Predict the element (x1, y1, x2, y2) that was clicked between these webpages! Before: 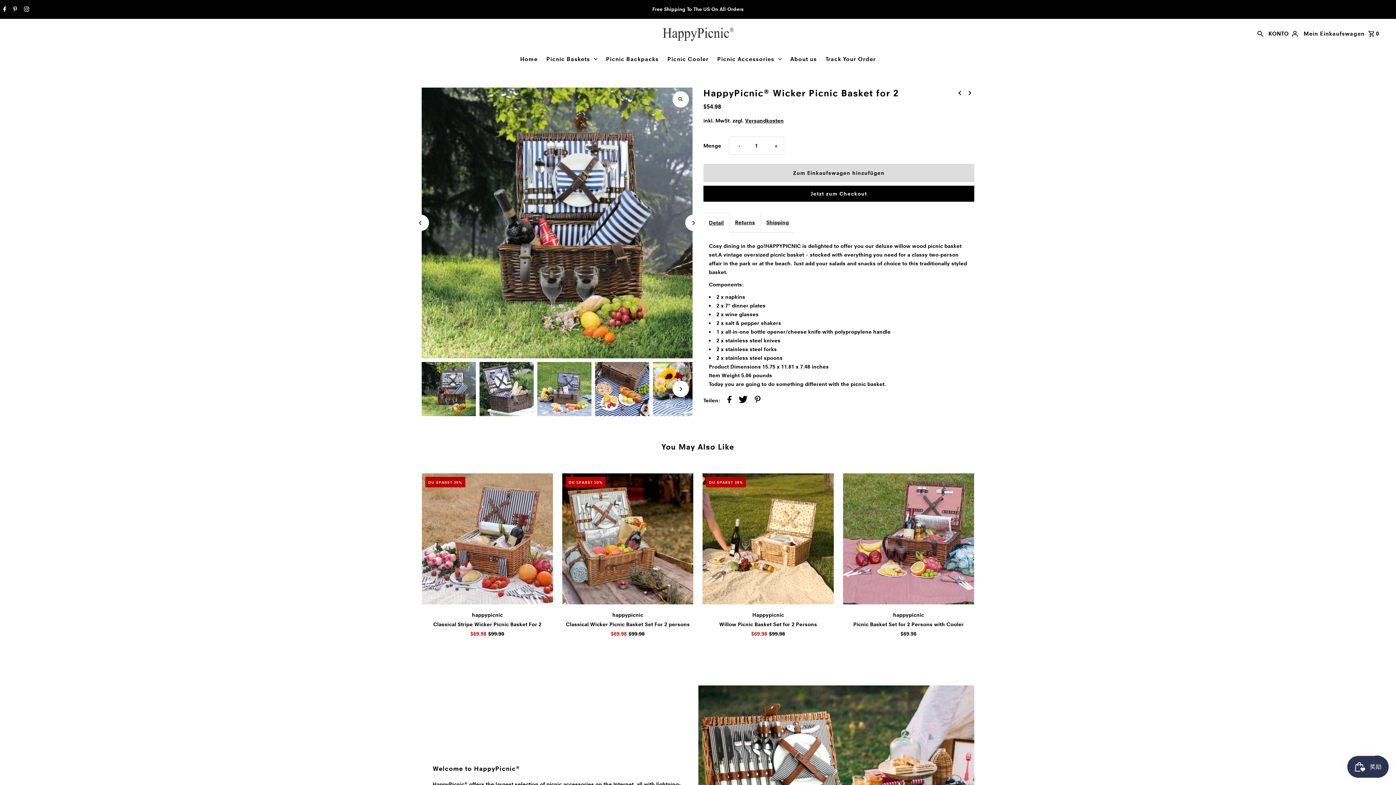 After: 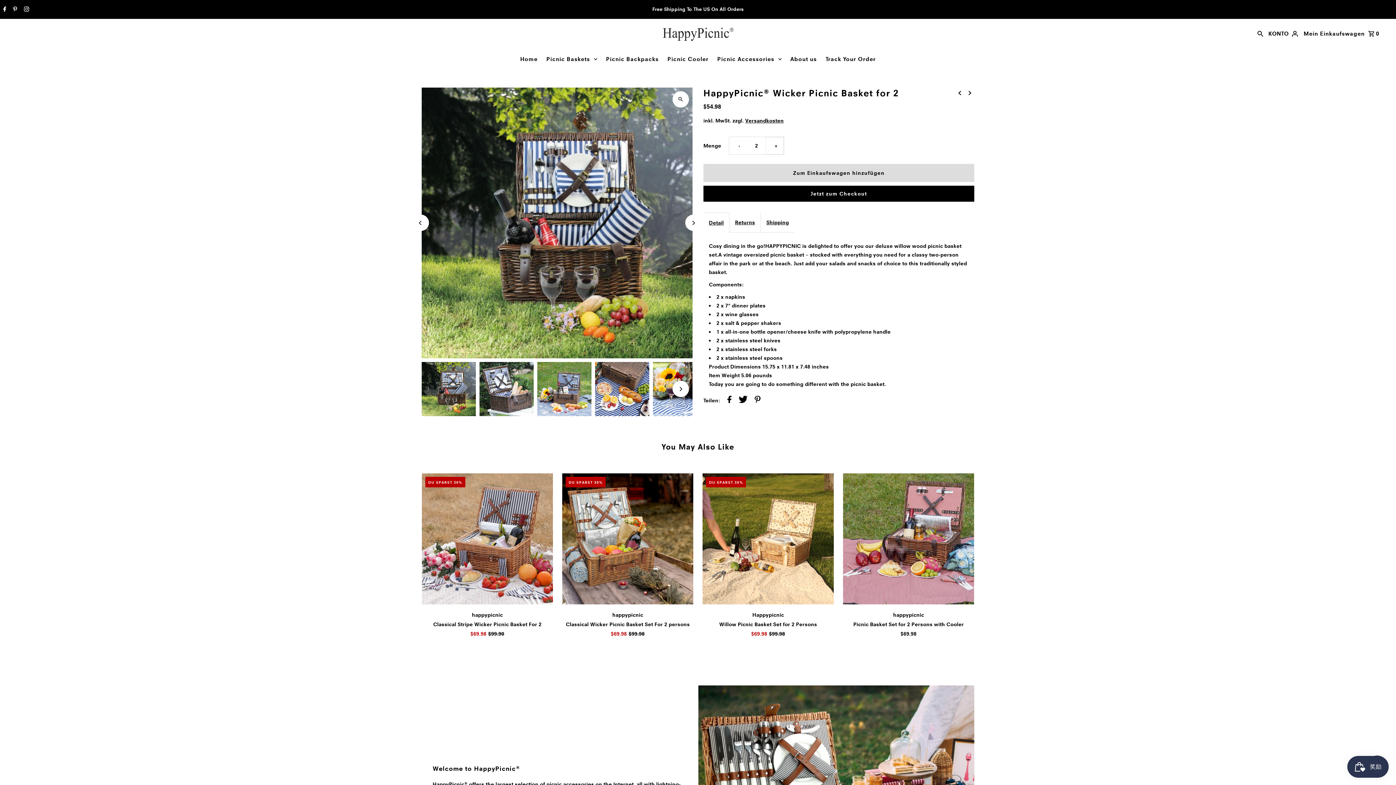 Action: label: Erhöhe die Menge für HappyPicnic® Wicker Picnic Basket for 2
+ bbox: (765, 136, 783, 154)